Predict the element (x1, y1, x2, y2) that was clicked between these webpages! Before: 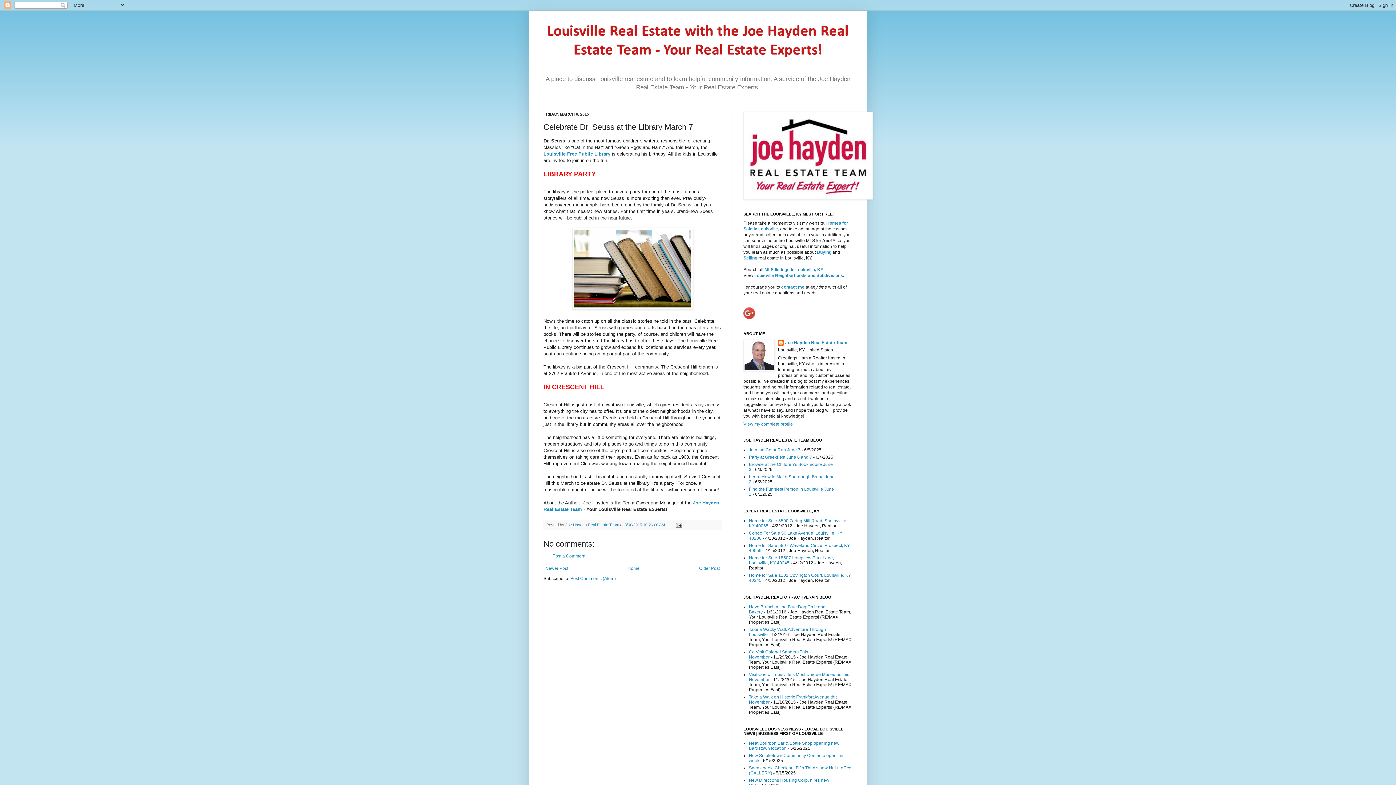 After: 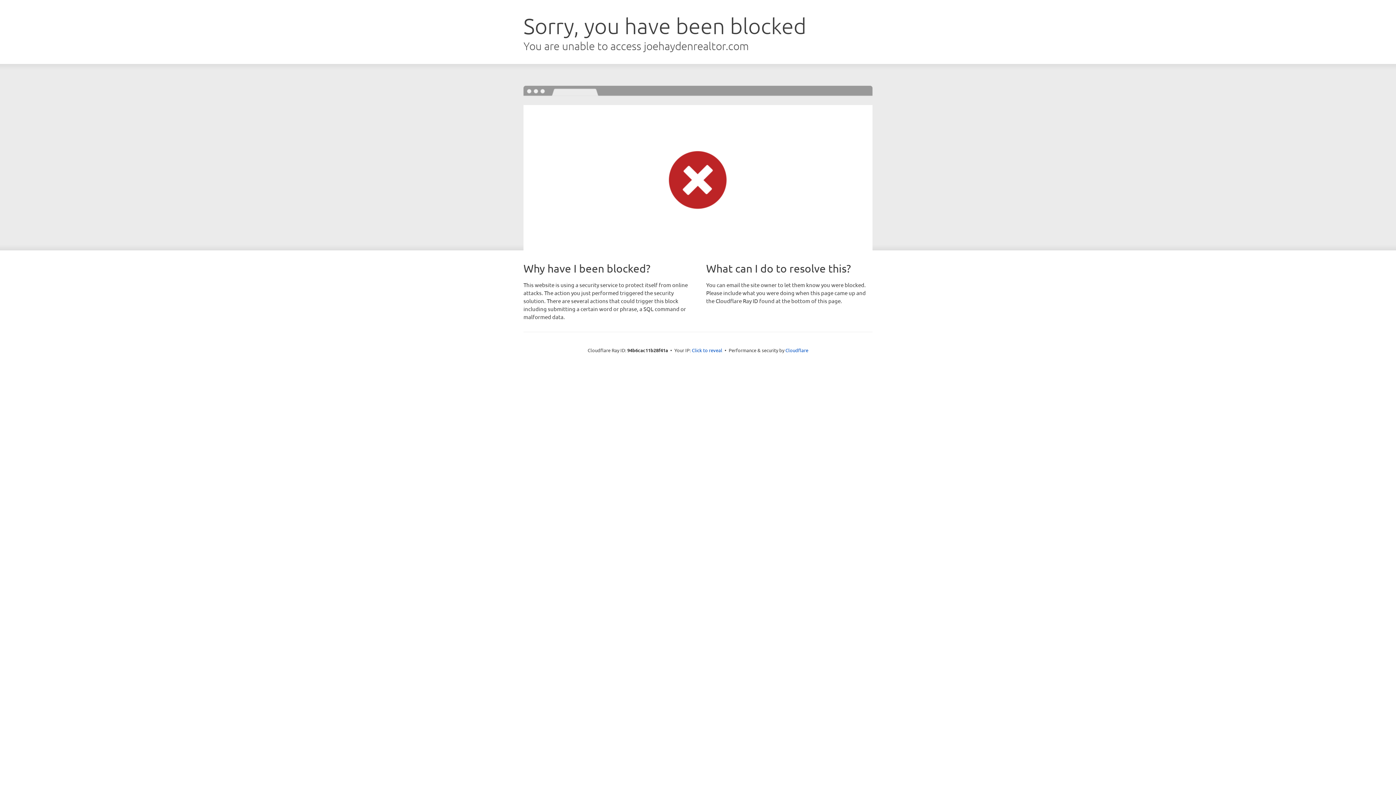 Action: label: Buying bbox: (817, 249, 831, 255)